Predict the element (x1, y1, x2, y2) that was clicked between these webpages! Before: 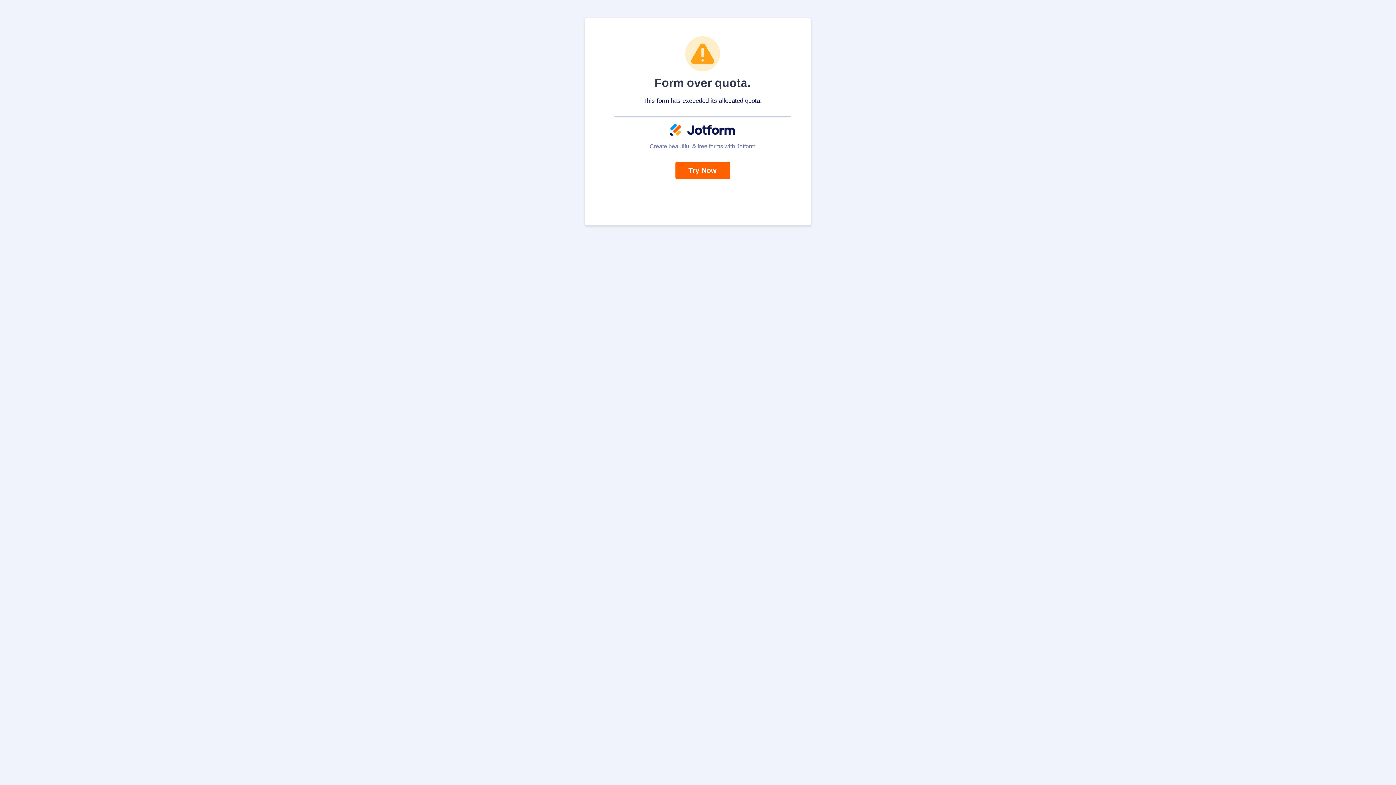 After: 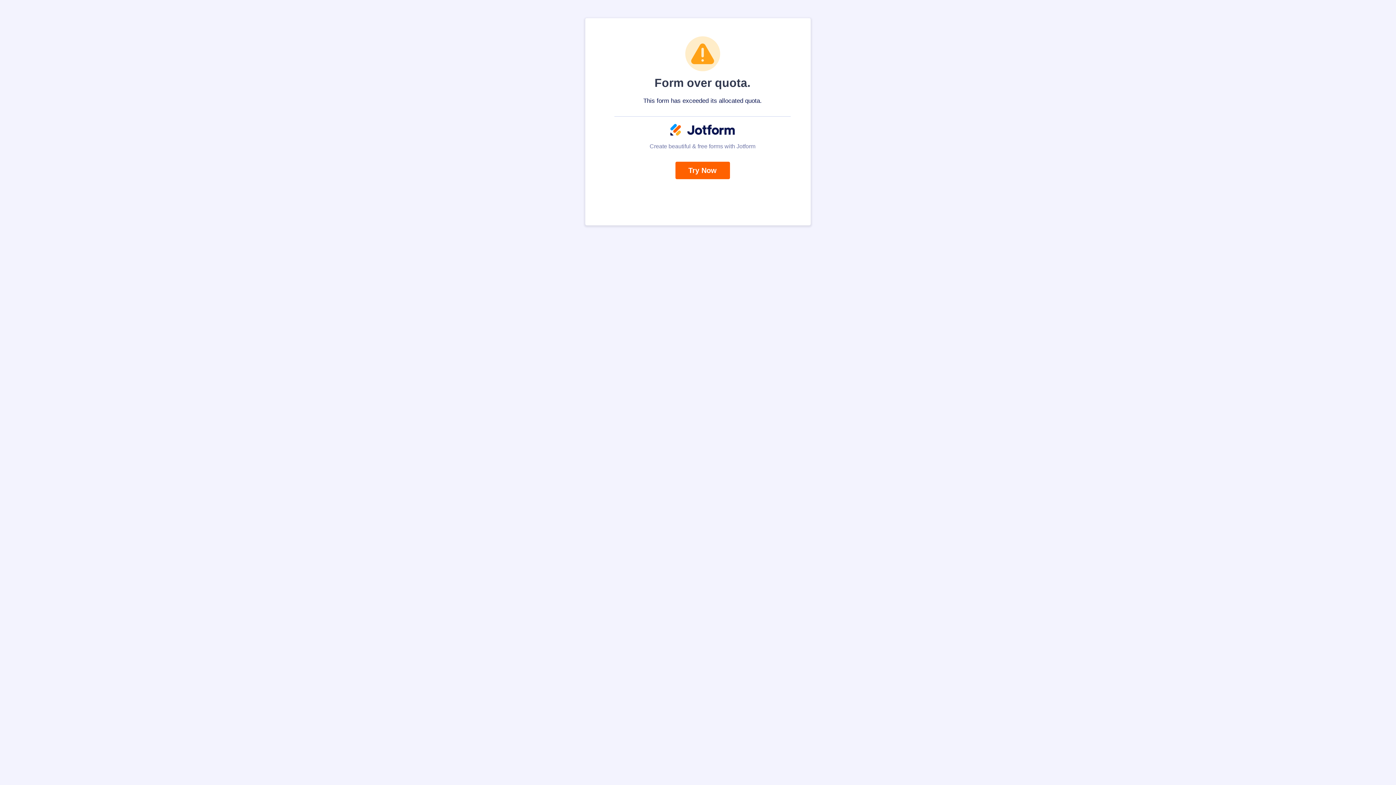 Action: label: Try Now bbox: (675, 161, 730, 179)